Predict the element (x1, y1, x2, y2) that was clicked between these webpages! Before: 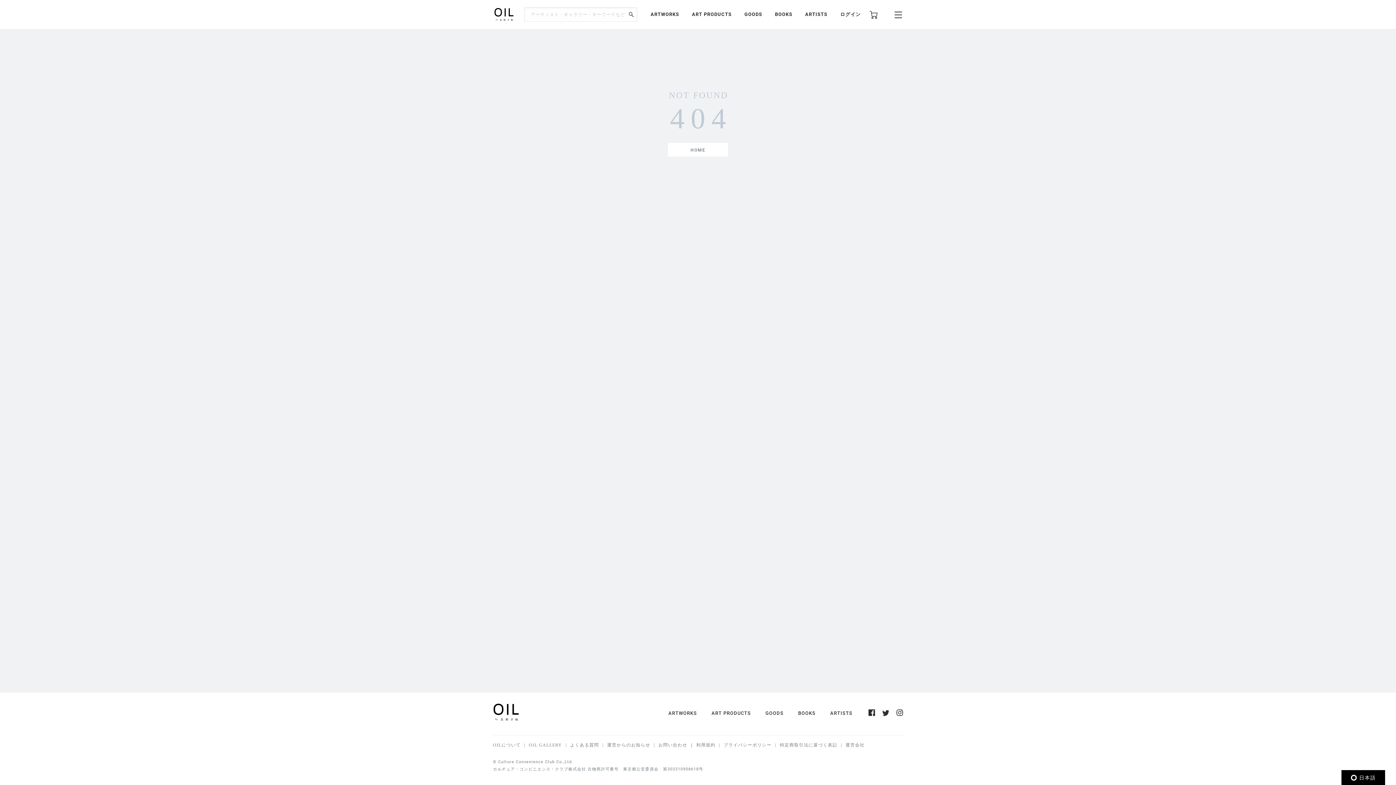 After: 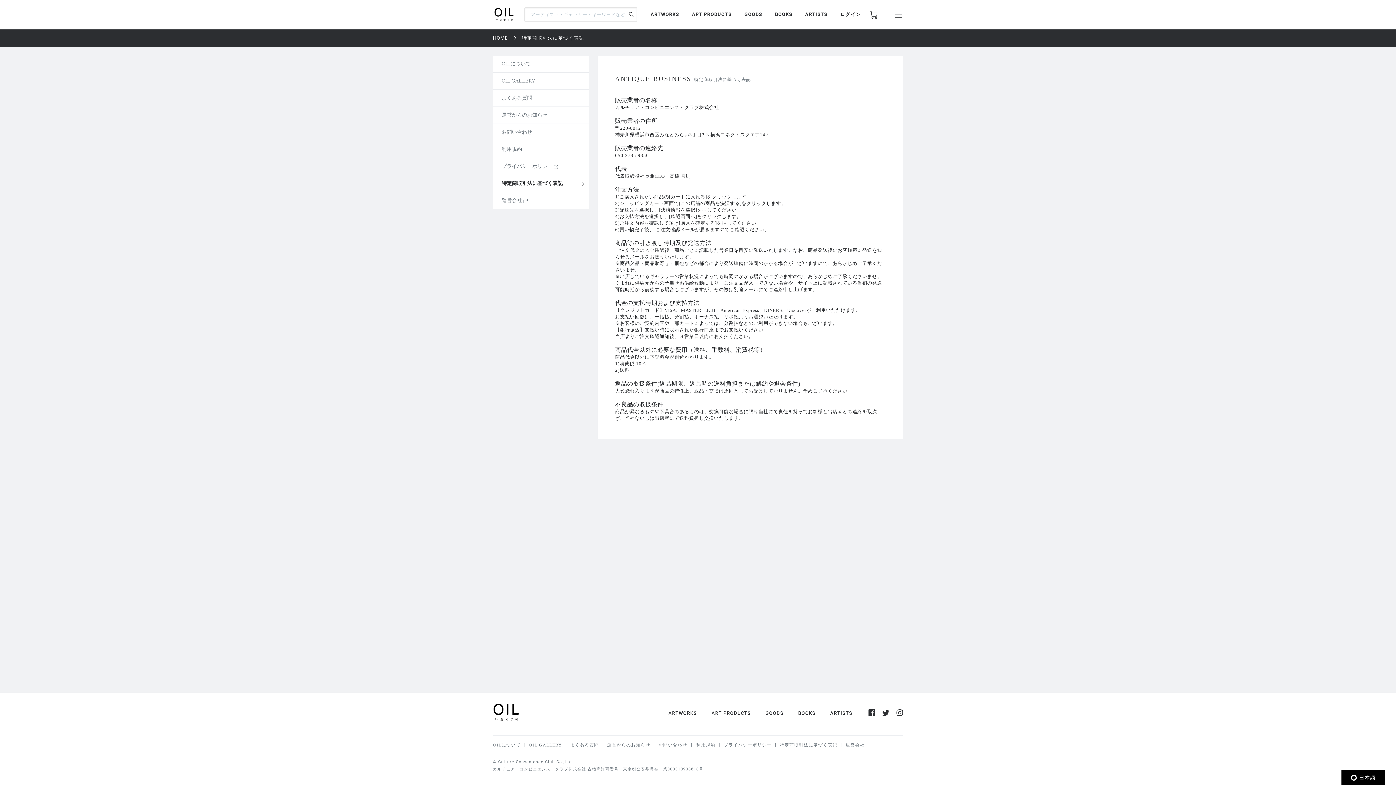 Action: label: 特定商取引法に基づく表記 bbox: (779, 742, 837, 748)